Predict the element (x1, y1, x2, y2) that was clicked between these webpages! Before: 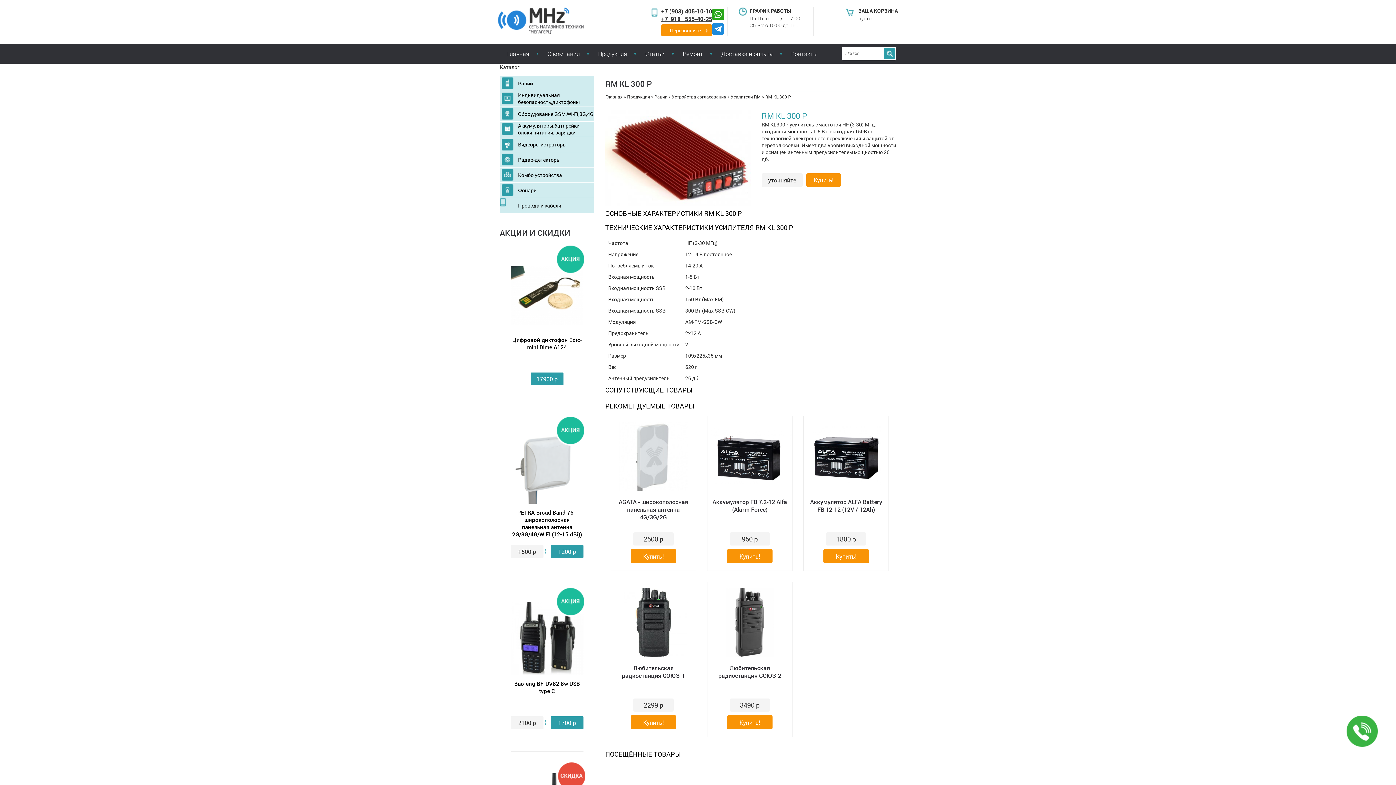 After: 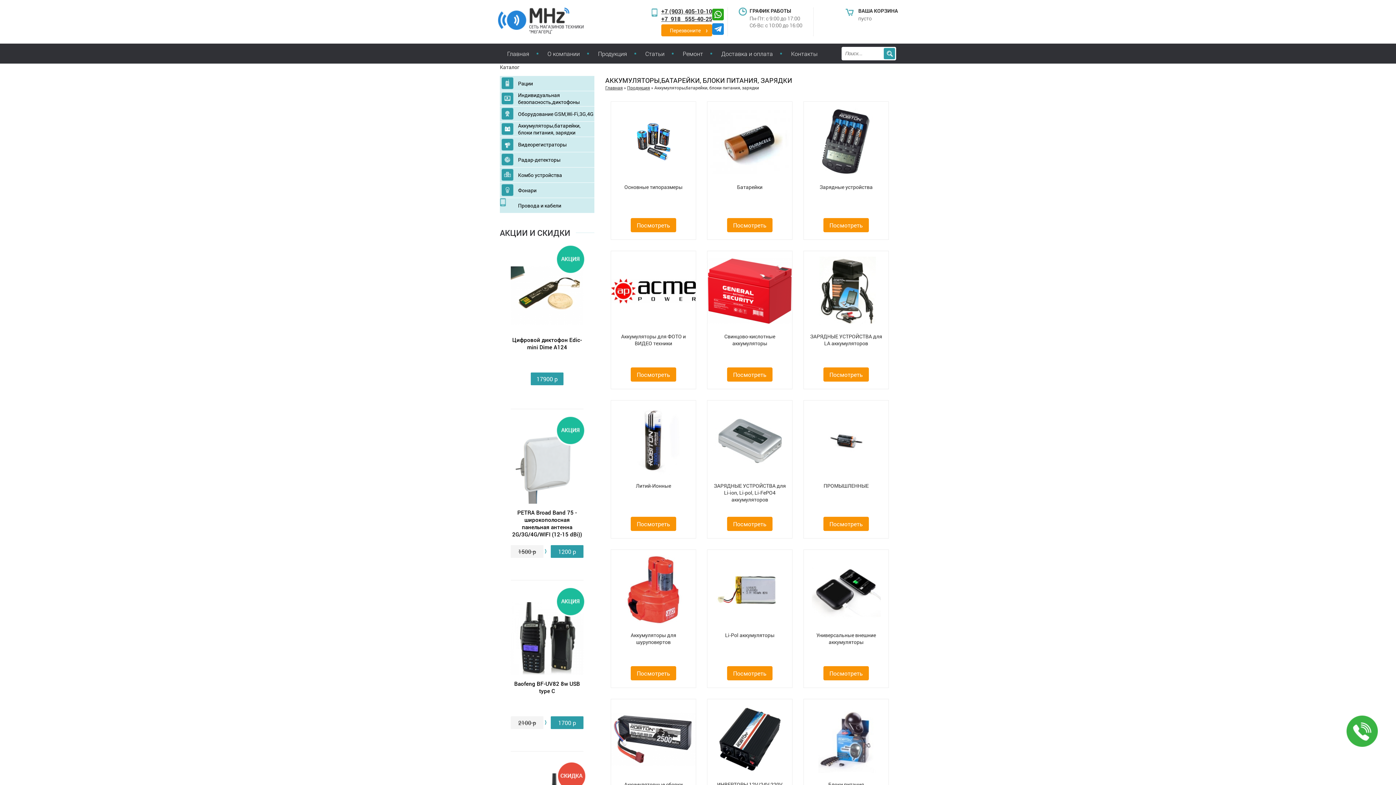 Action: bbox: (518, 121, 594, 136) label: Аккумуляторы,батарейки, блоки питания, зарядки